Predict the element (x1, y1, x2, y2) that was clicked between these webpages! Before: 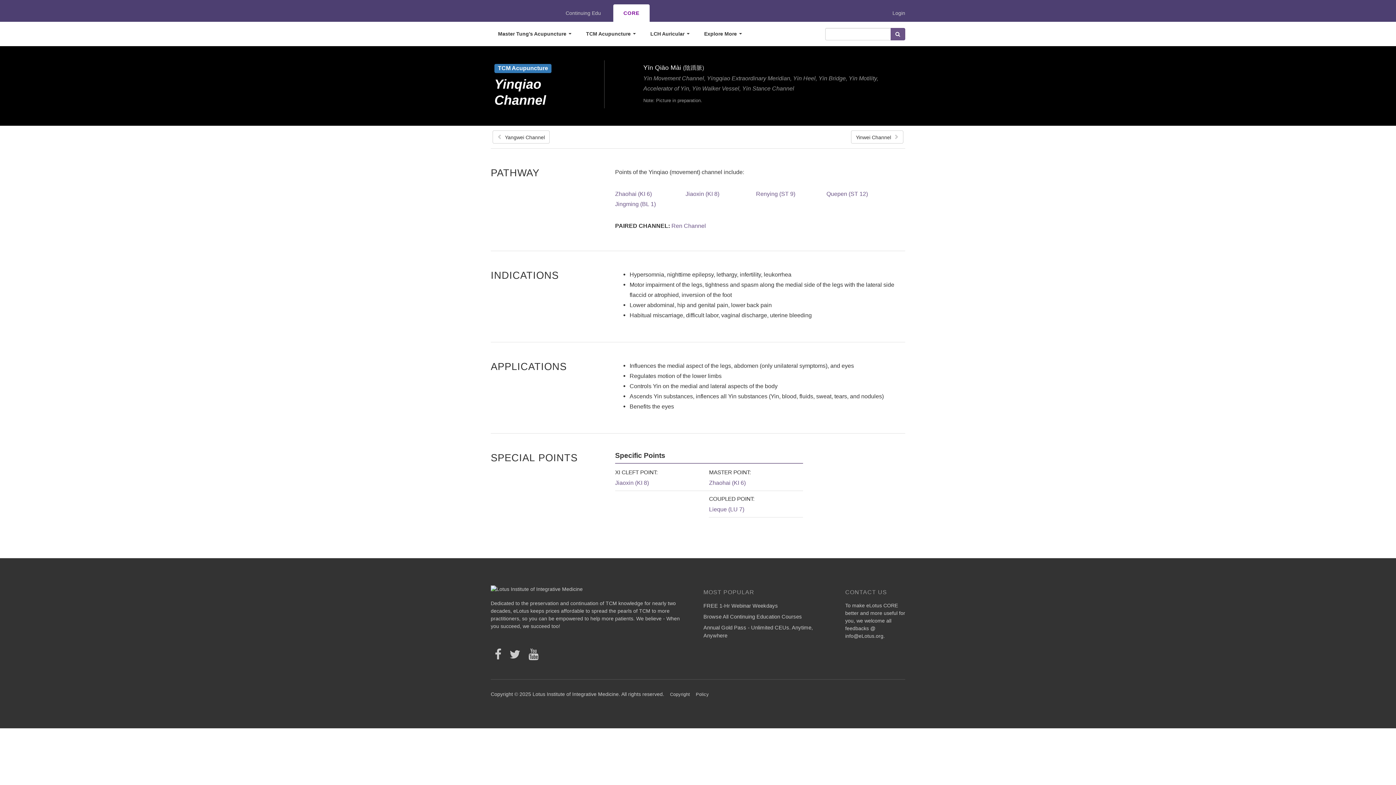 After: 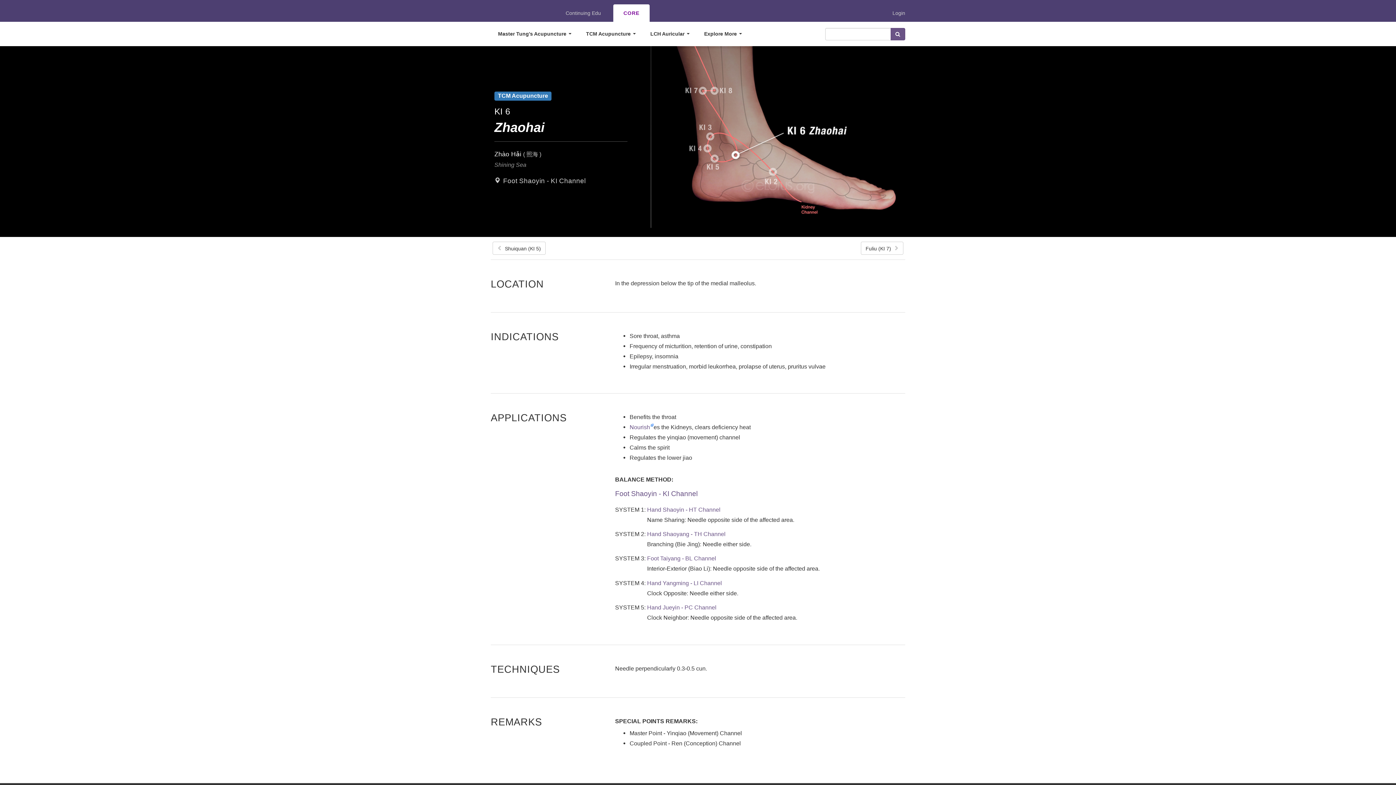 Action: bbox: (709, 479, 745, 486) label: Zhaohai (KI 6)